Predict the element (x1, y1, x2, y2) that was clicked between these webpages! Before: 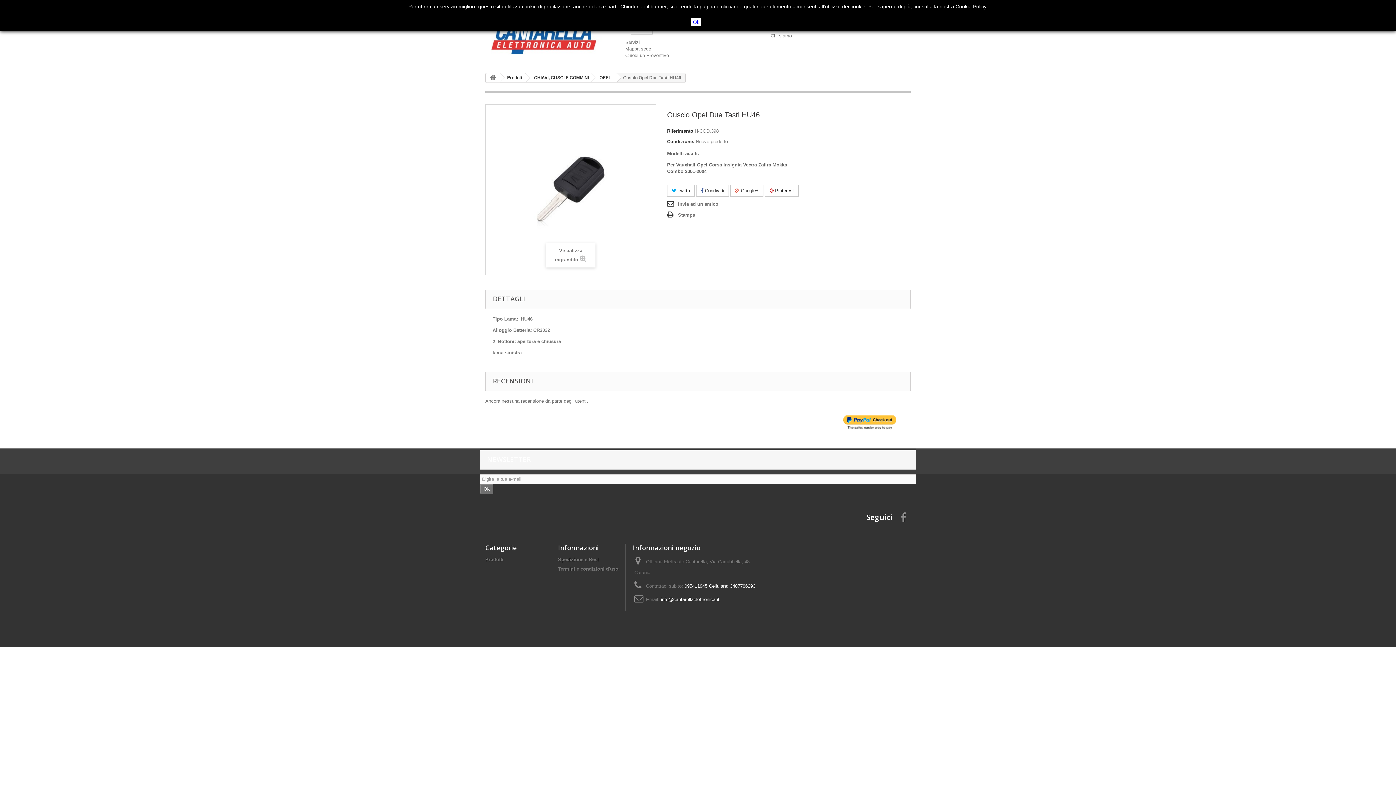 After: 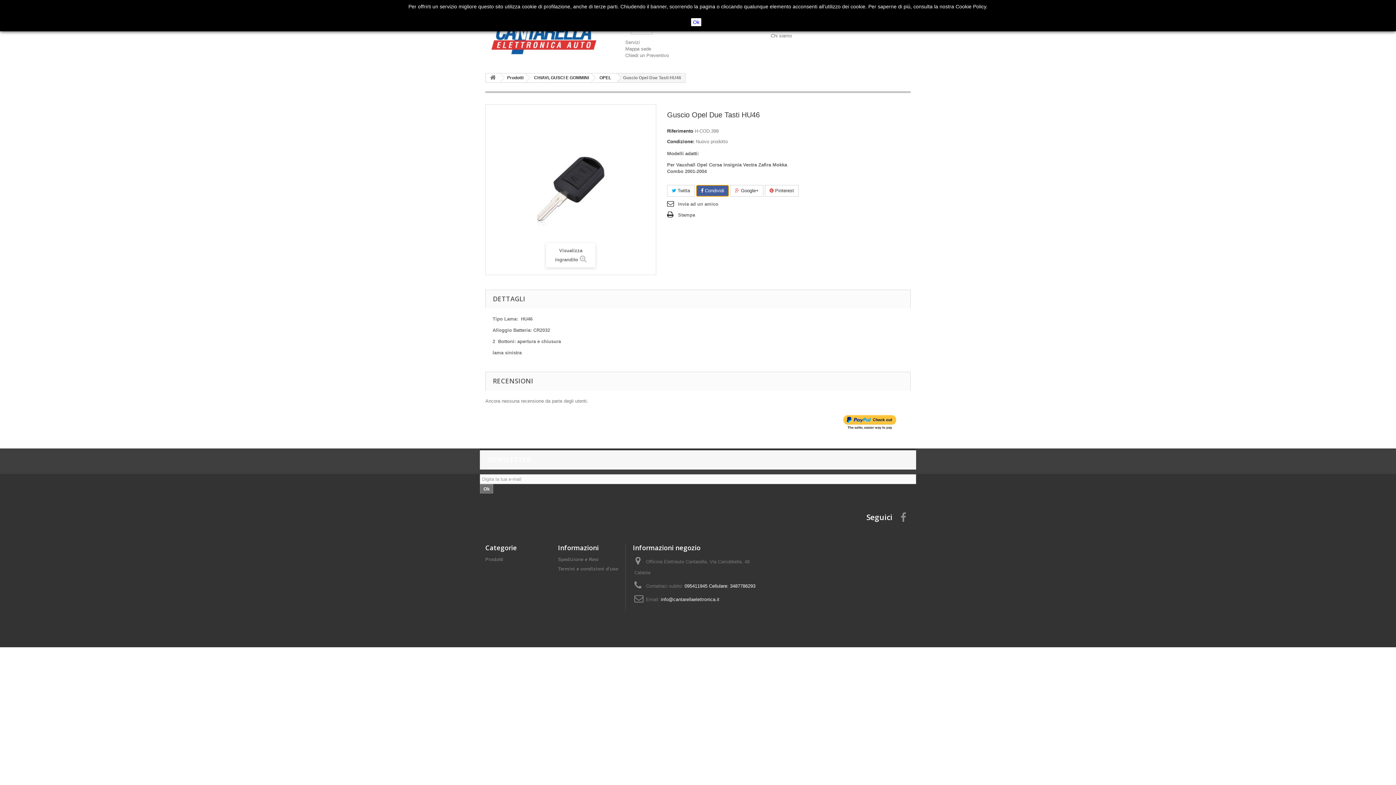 Action: label:  Condividi bbox: (696, 185, 729, 196)